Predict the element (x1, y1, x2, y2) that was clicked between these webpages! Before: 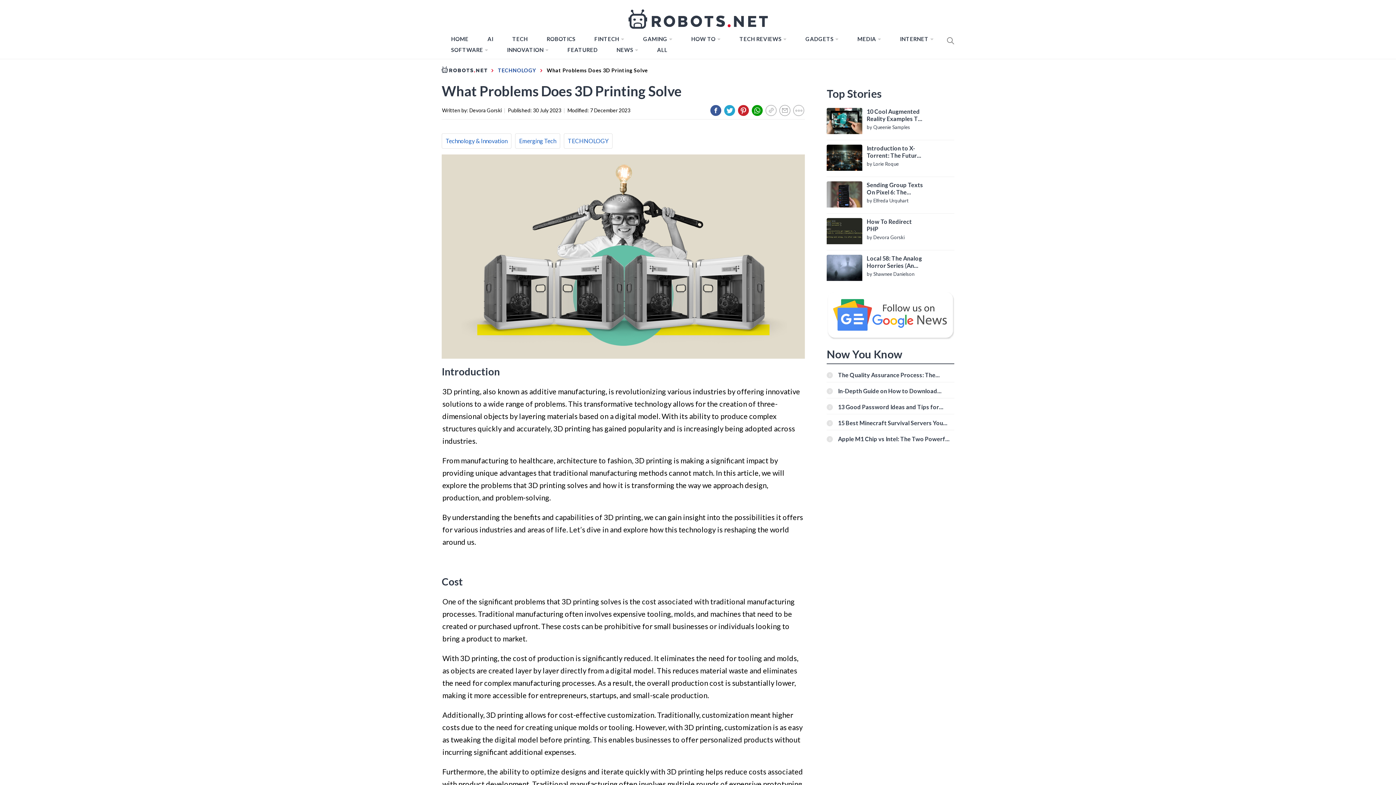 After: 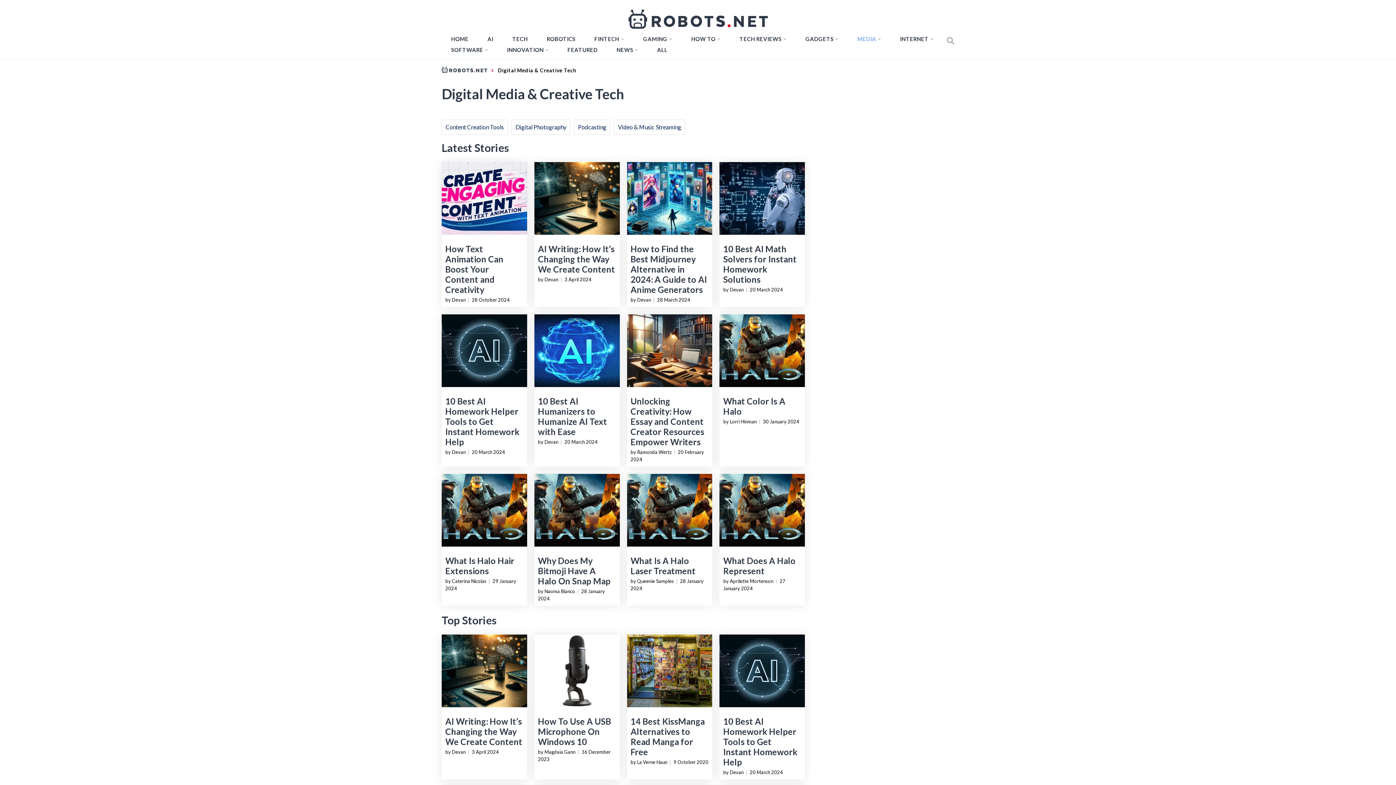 Action: label: MEDIA bbox: (854, 33, 884, 44)